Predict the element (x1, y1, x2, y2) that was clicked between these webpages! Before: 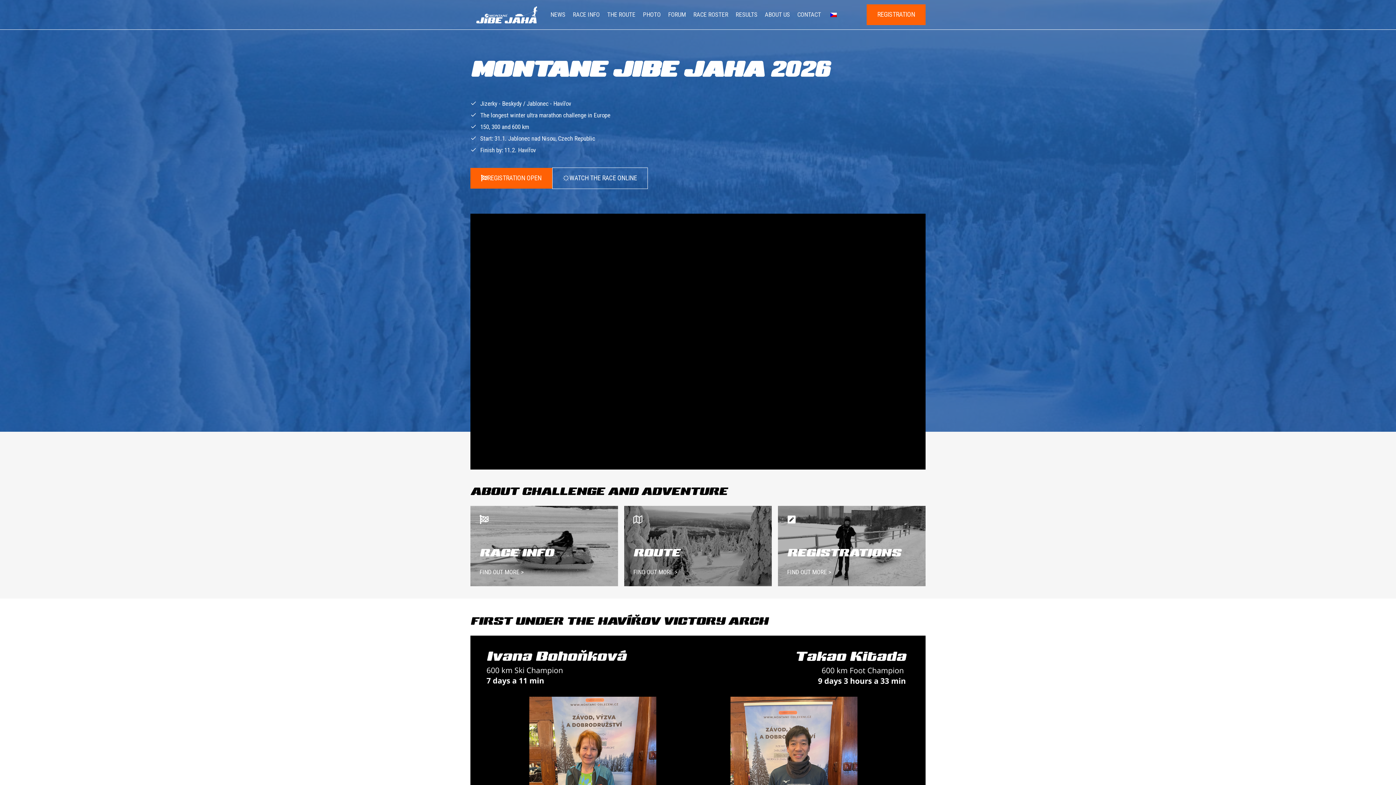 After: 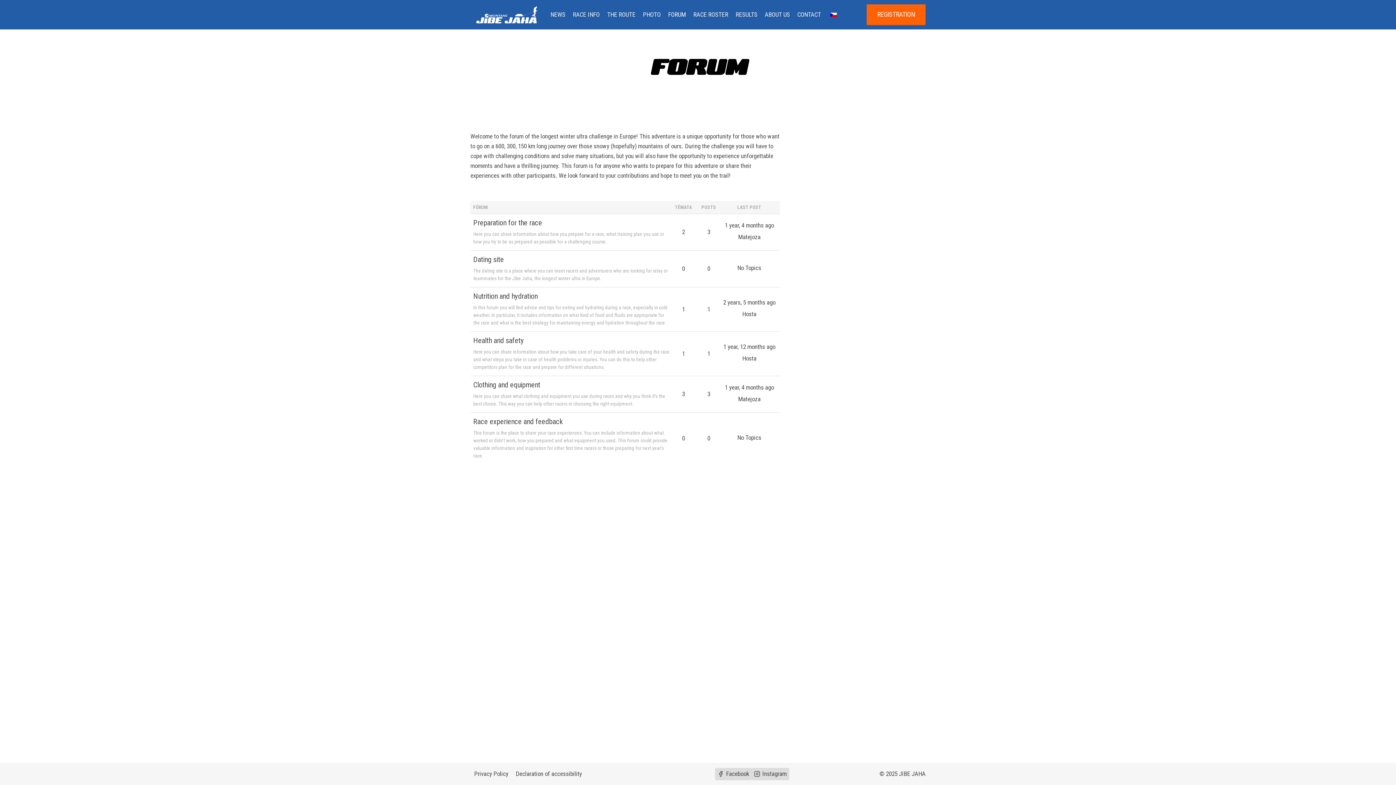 Action: label: FORUM bbox: (664, 6, 689, 23)